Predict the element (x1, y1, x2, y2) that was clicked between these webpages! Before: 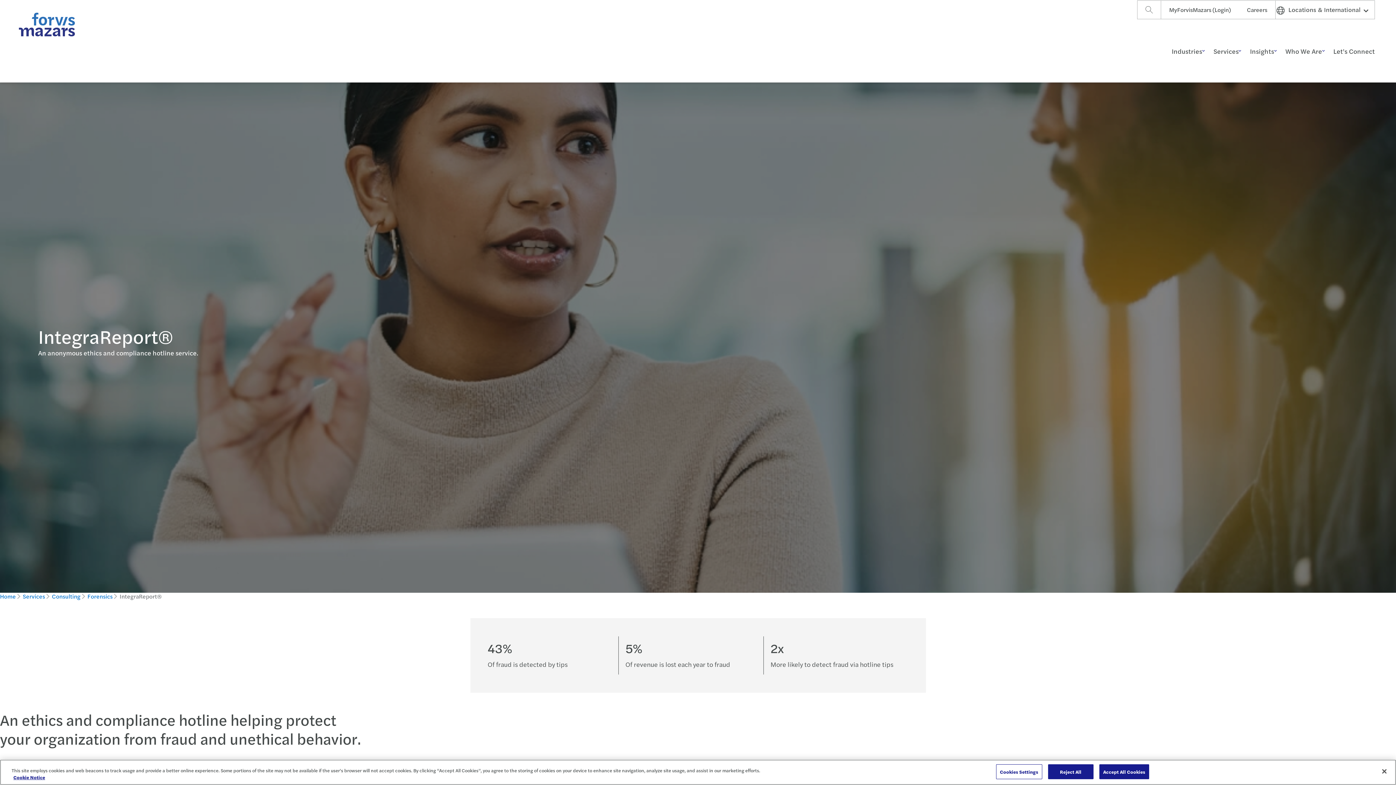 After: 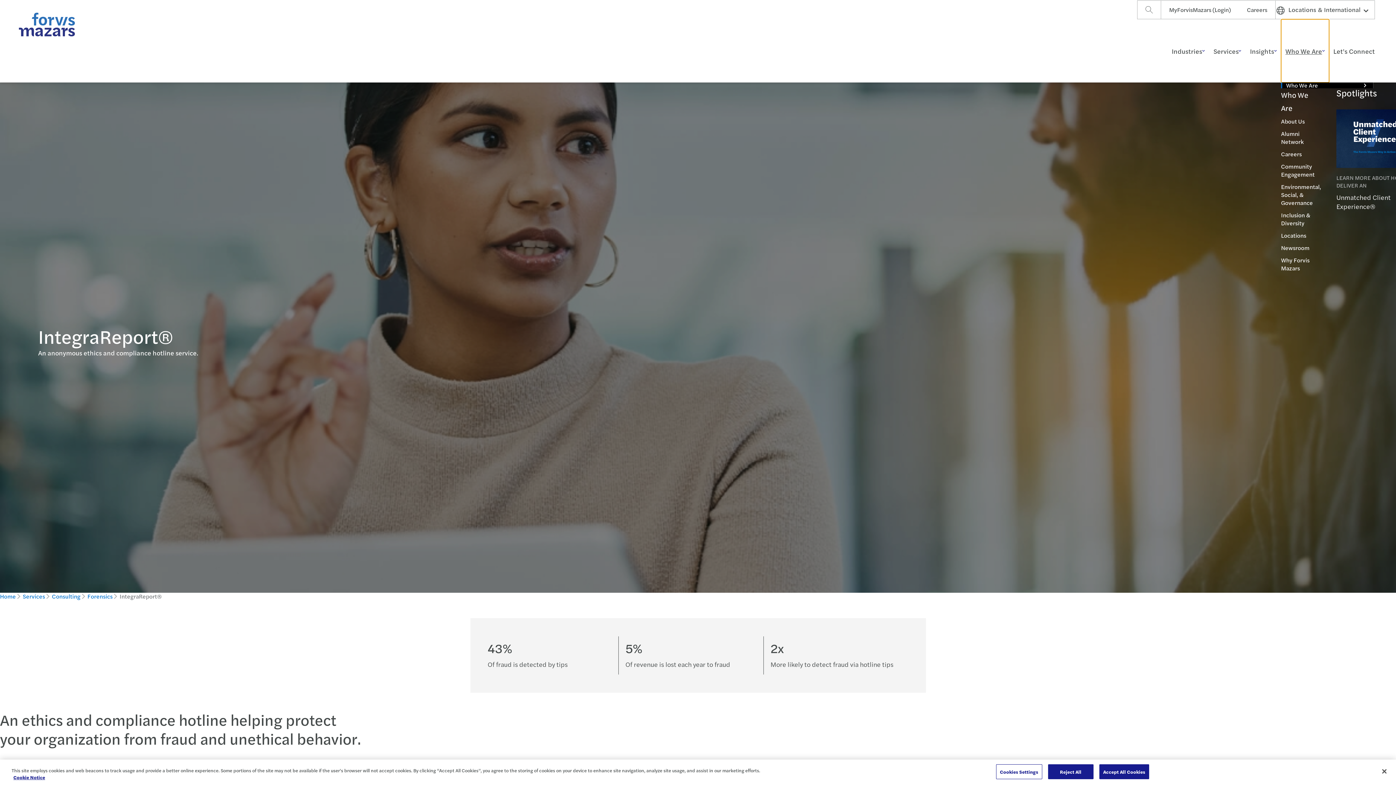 Action: bbox: (1281, 19, 1329, 82) label: Who We Are